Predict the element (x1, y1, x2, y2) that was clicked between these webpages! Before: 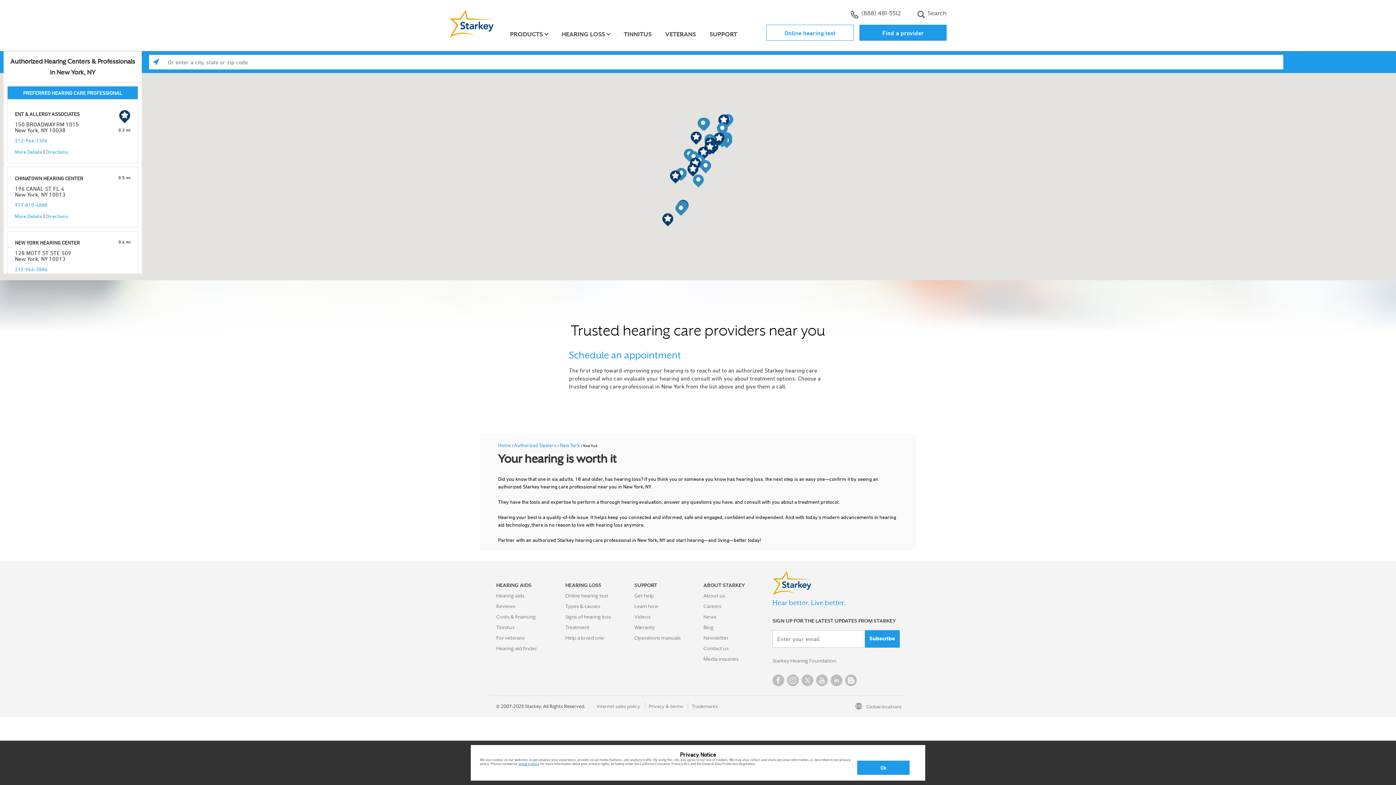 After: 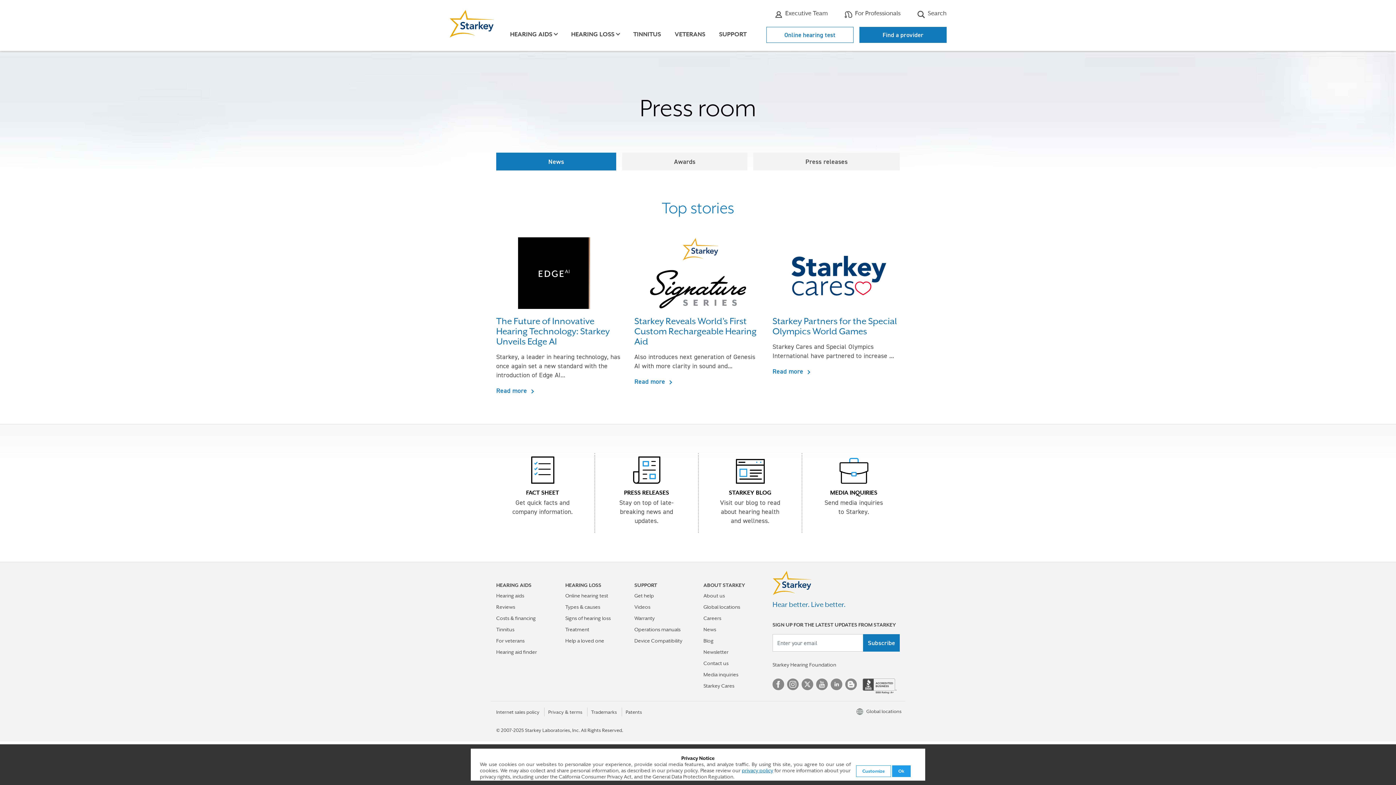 Action: label: News bbox: (703, 613, 716, 620)